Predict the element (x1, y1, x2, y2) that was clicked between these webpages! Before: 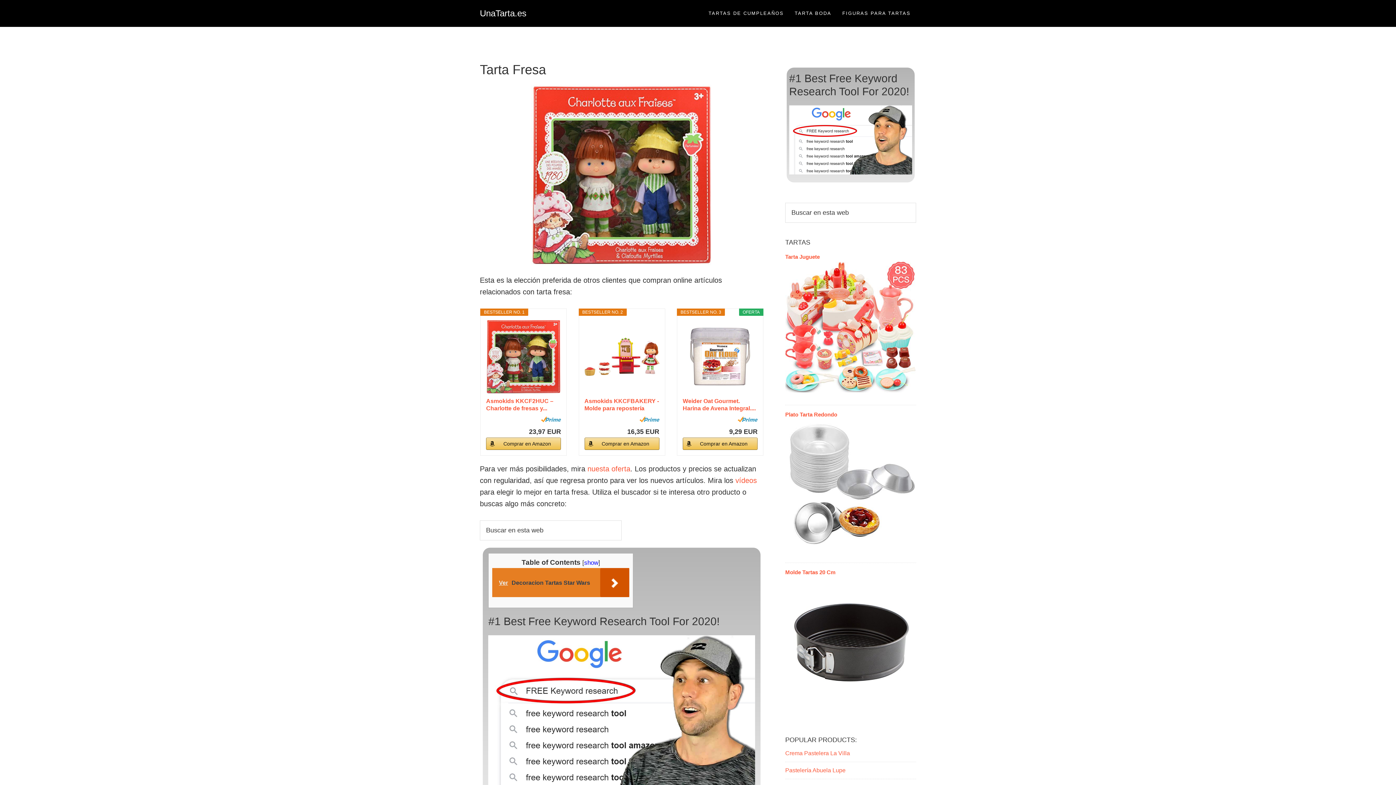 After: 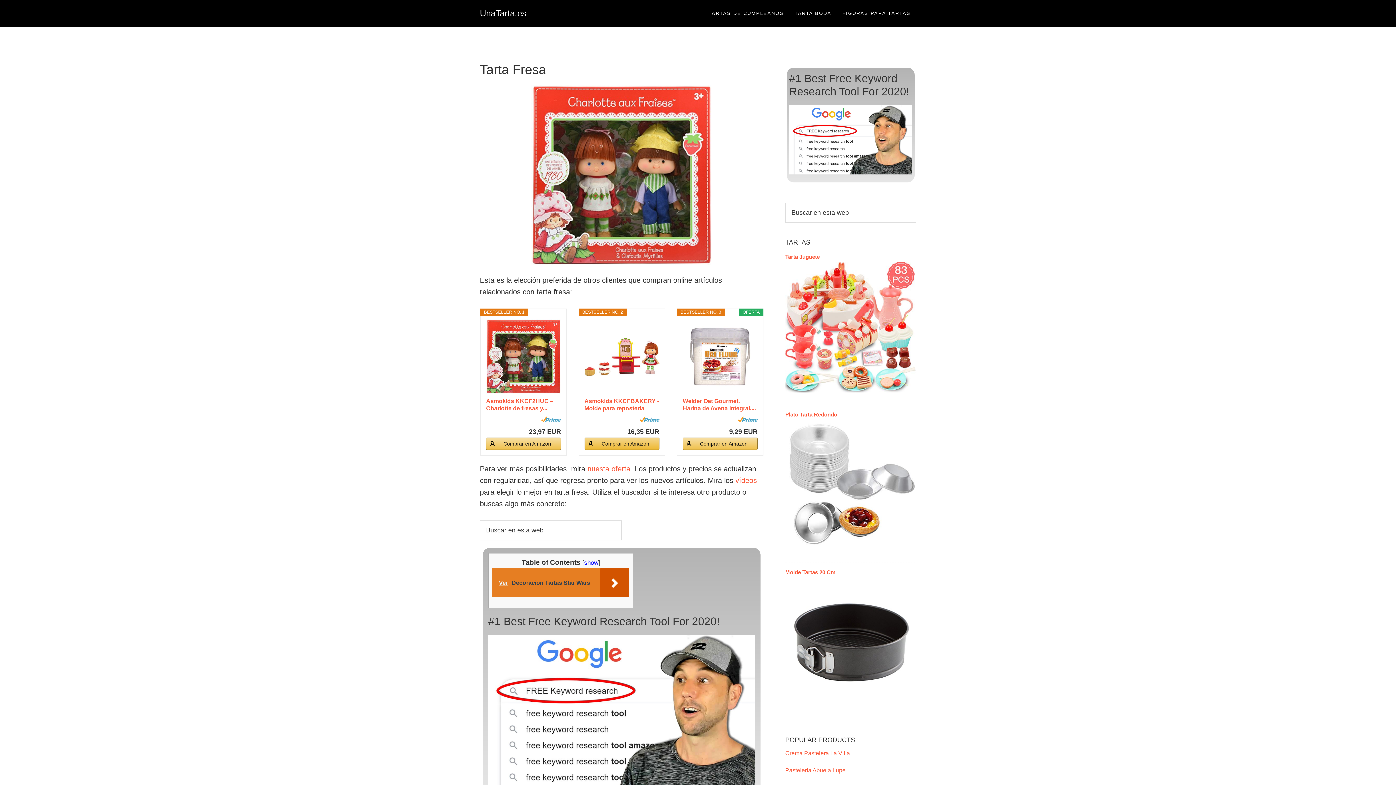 Action: bbox: (584, 437, 659, 450) label: Comprar en Amazon